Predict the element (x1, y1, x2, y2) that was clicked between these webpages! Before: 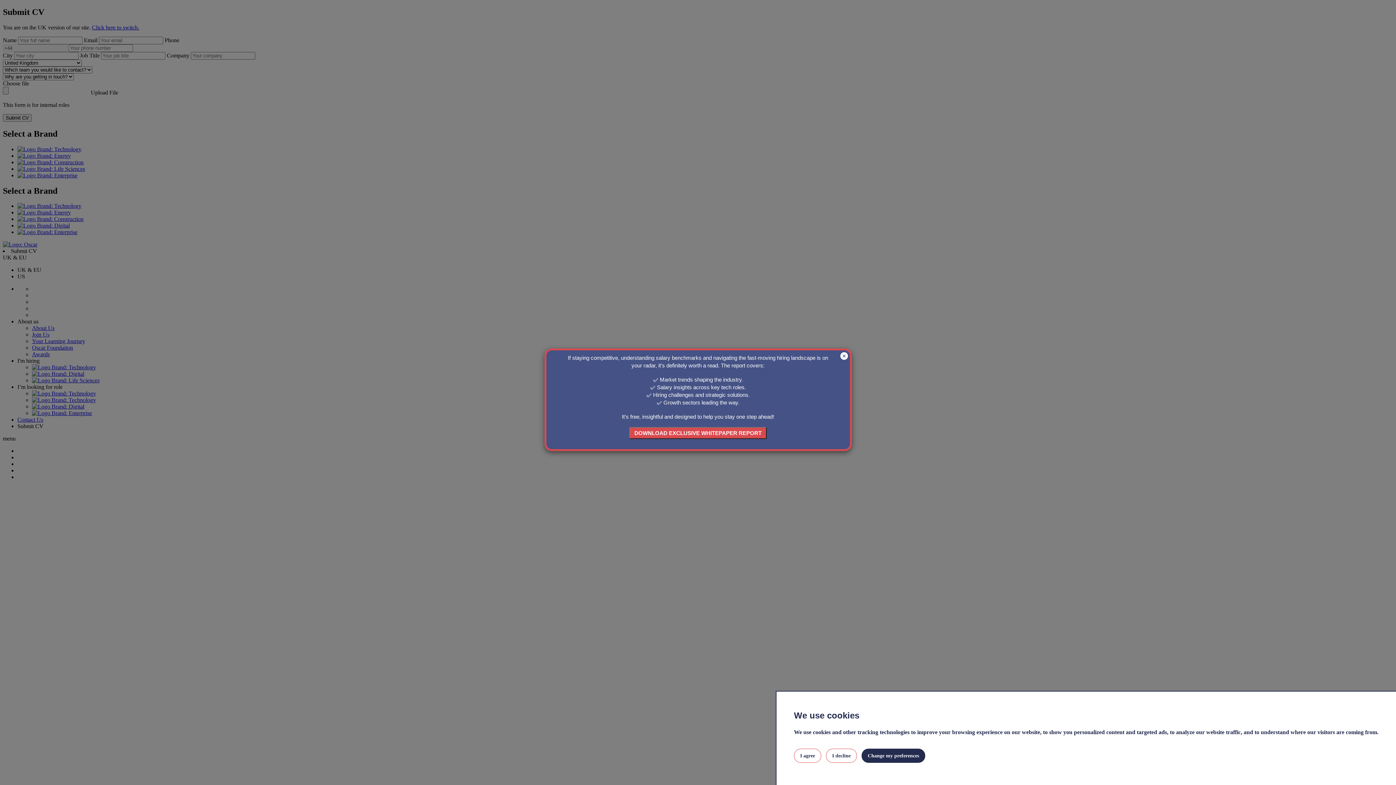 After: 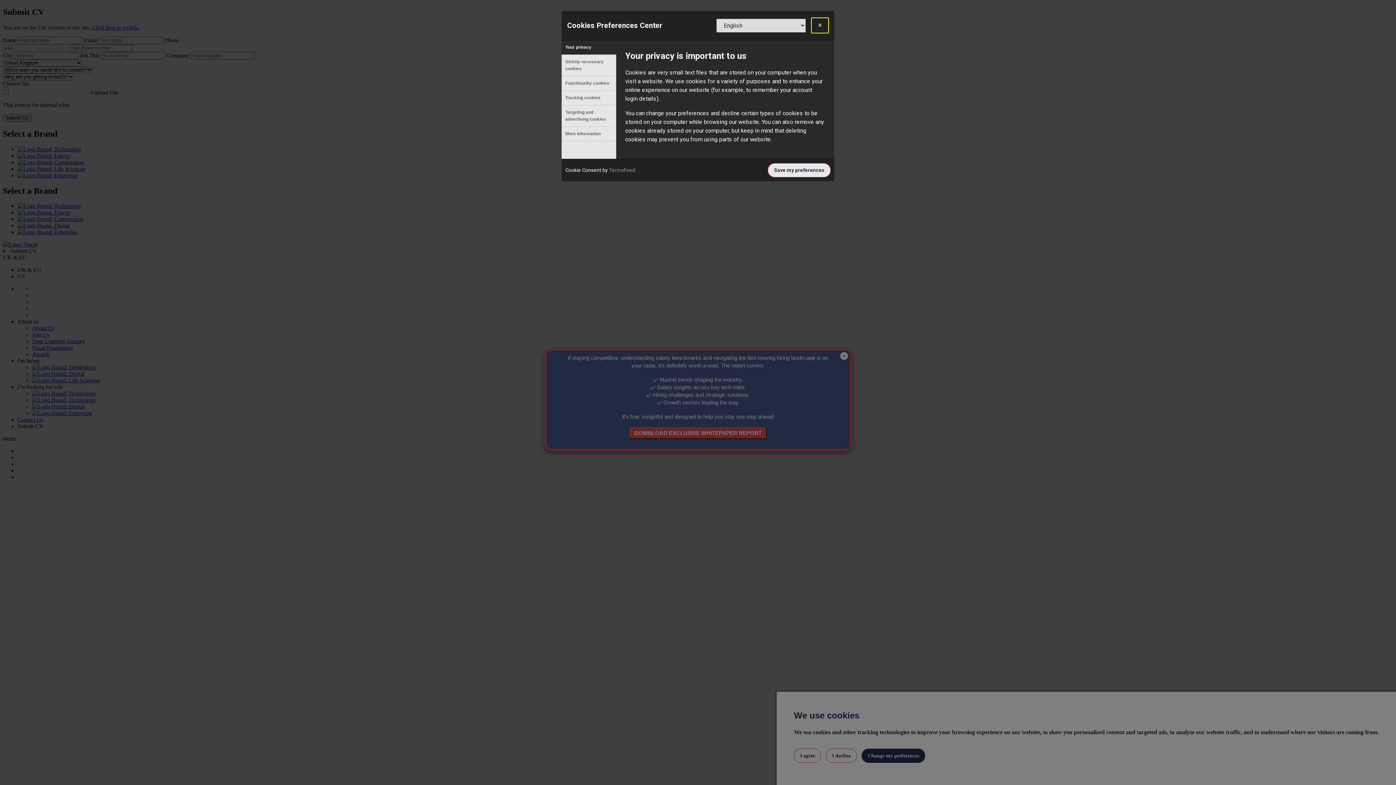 Action: bbox: (861, 749, 925, 763) label: Change my preferences